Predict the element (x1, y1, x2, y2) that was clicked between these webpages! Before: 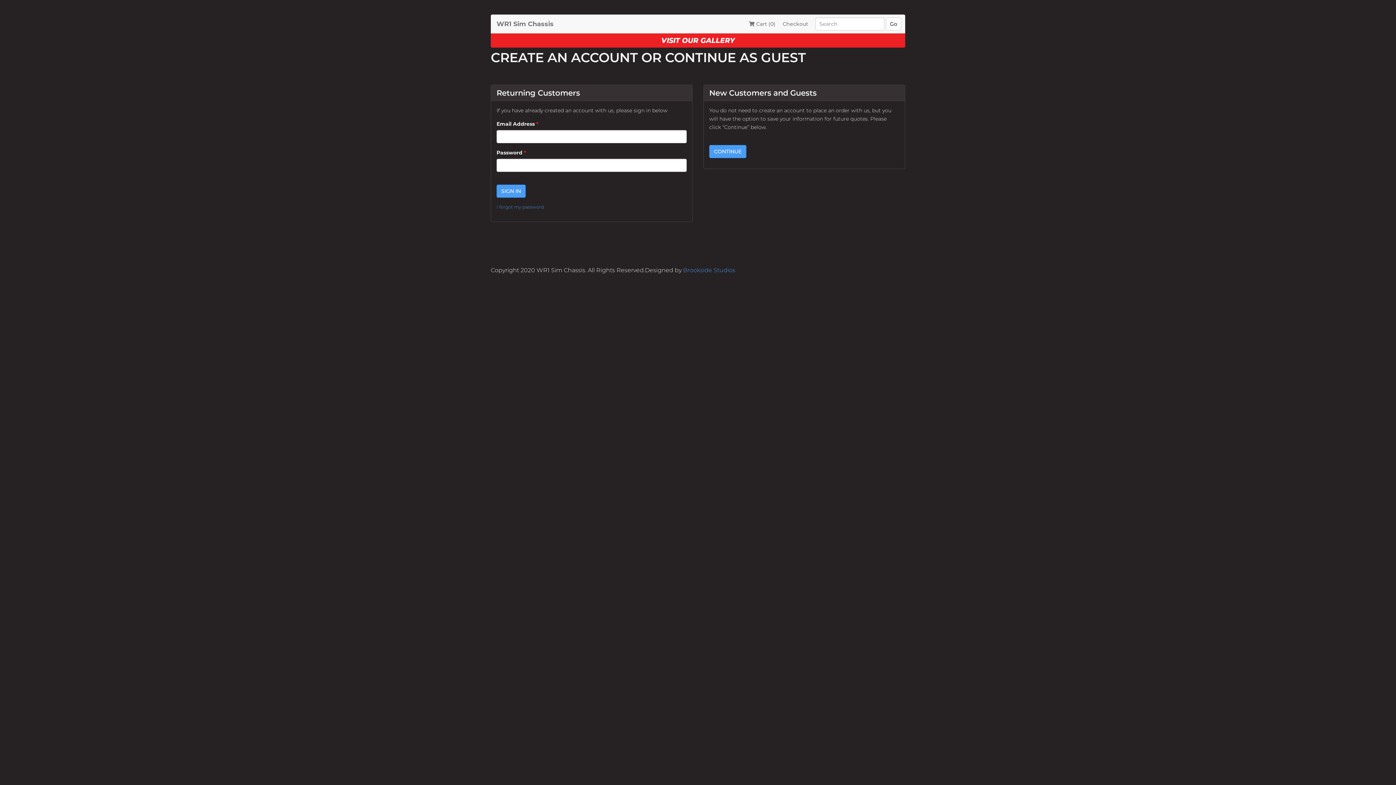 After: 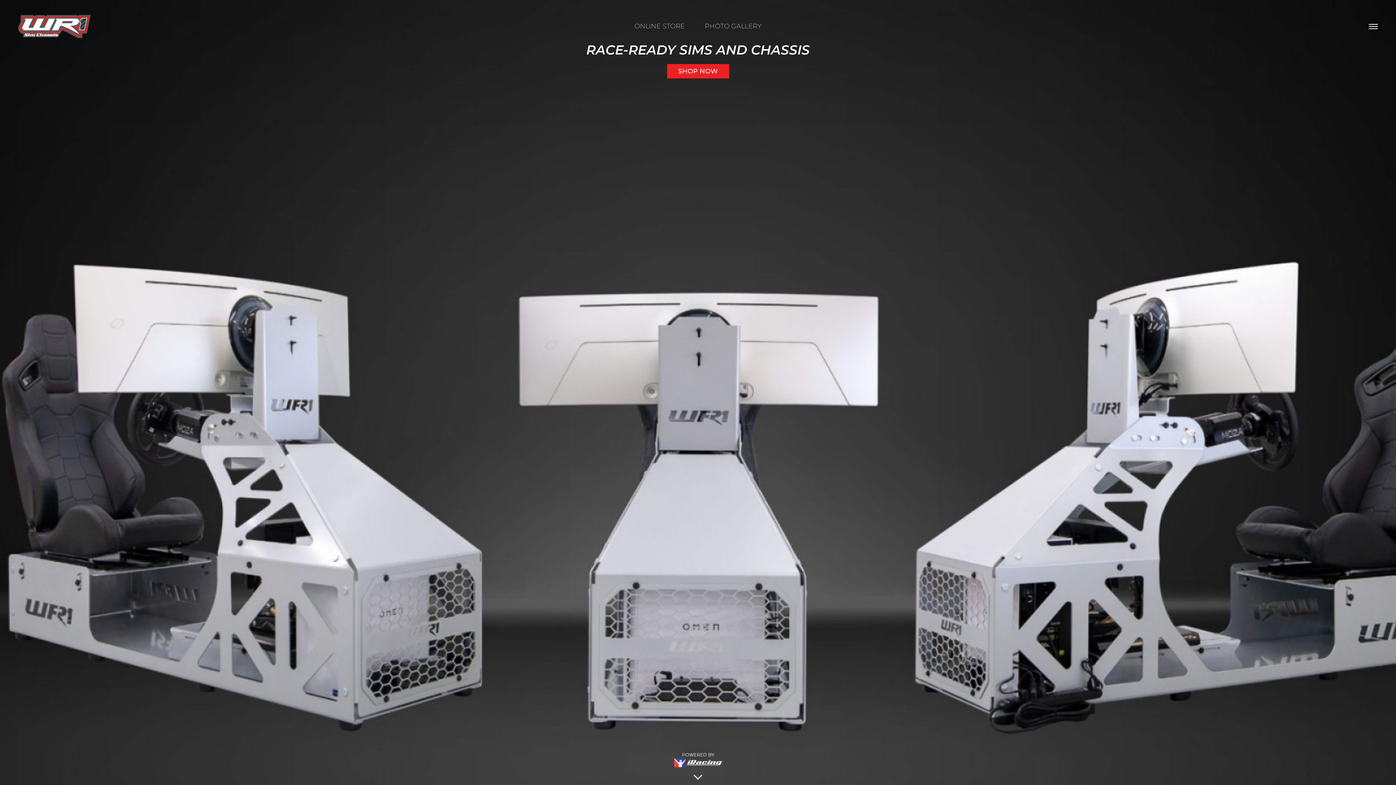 Action: bbox: (491, 14, 559, 33) label: WR1 Sim Chassis